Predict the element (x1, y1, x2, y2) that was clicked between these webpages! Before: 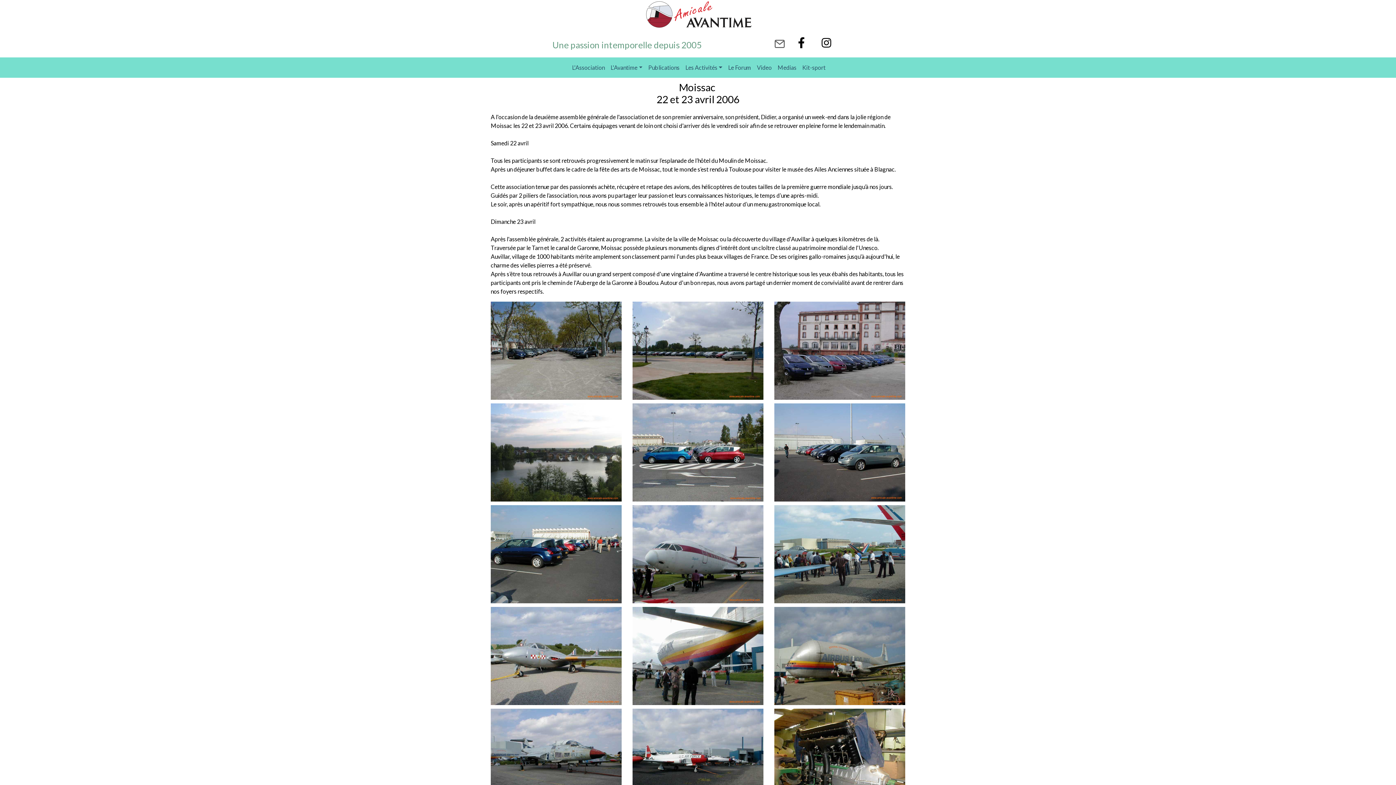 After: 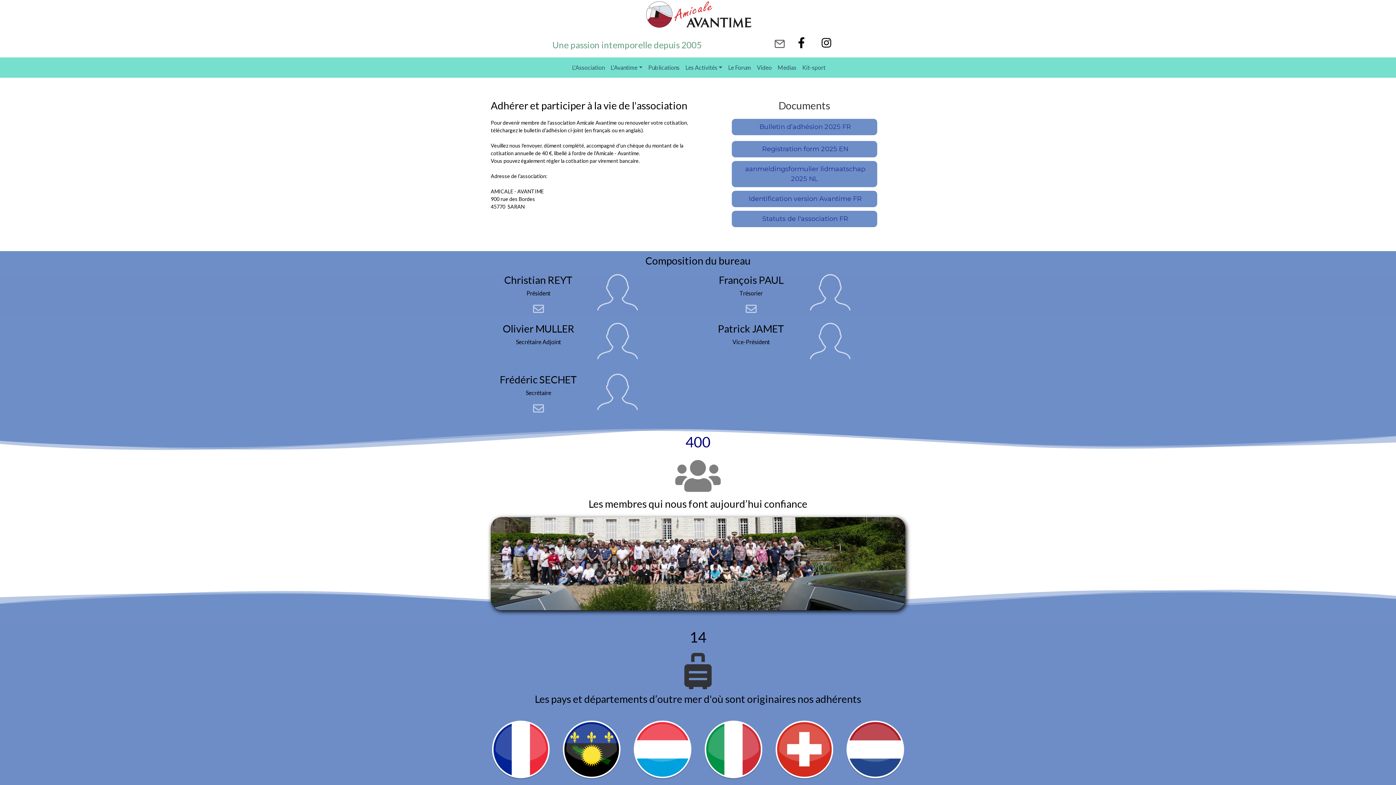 Action: label: L'Association bbox: (569, 60, 607, 74)